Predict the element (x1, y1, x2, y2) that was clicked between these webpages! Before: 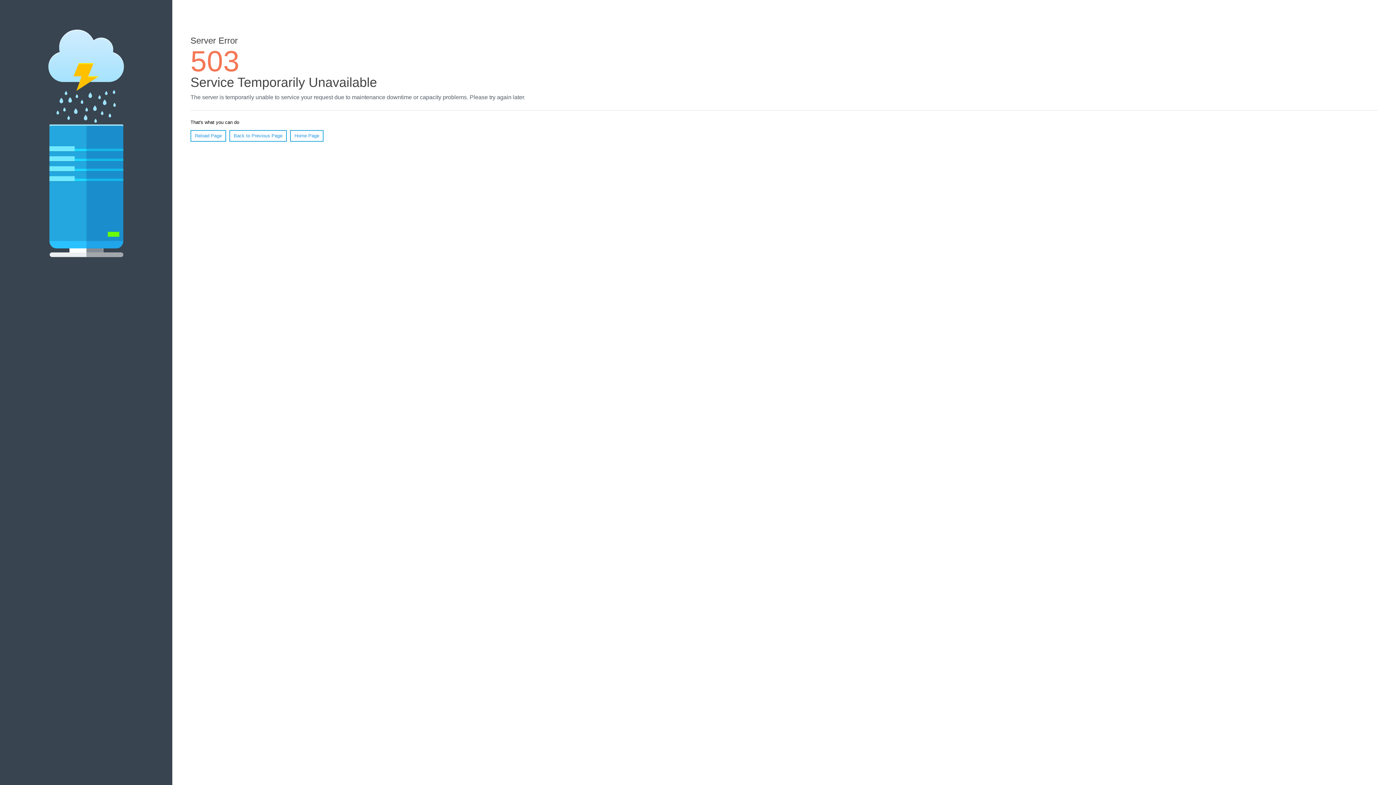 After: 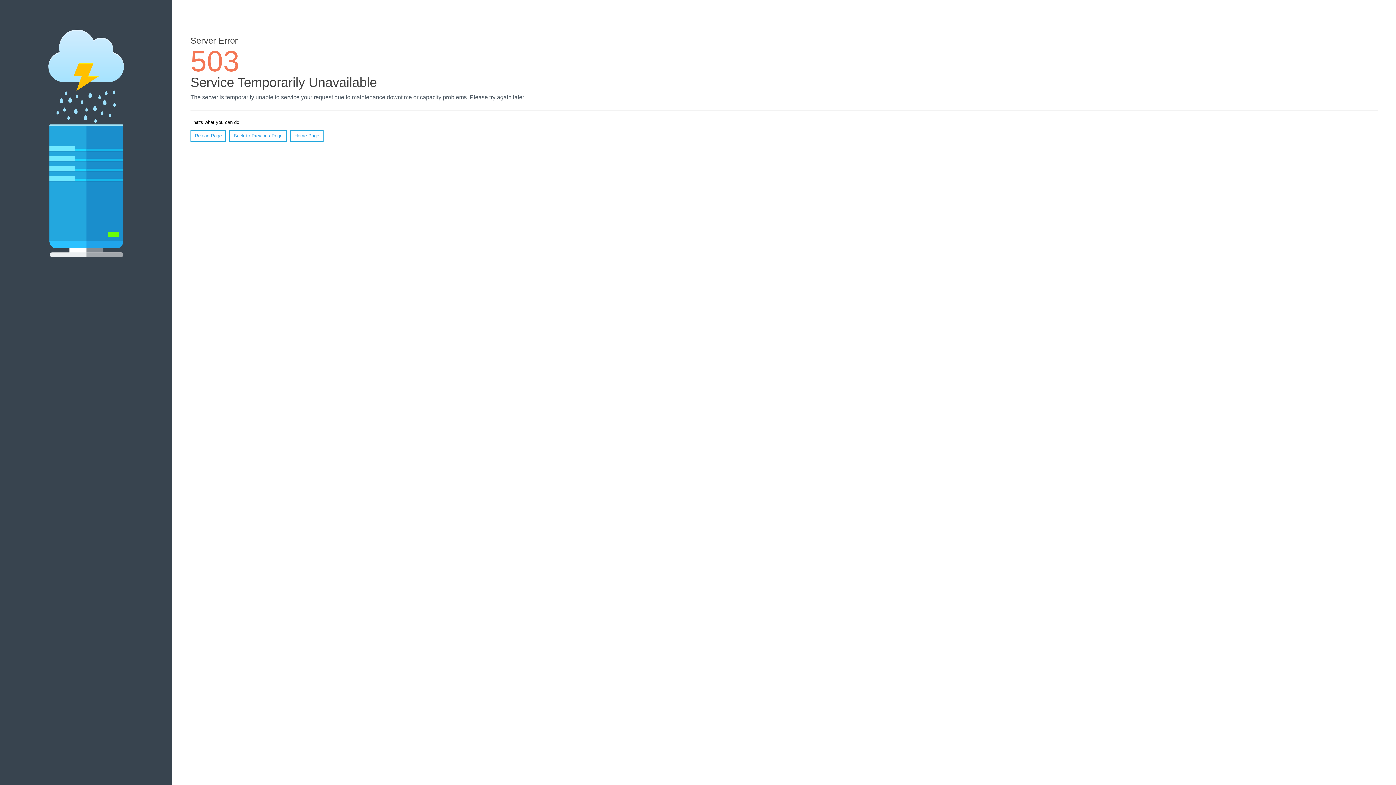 Action: label: Home Page bbox: (290, 130, 323, 141)